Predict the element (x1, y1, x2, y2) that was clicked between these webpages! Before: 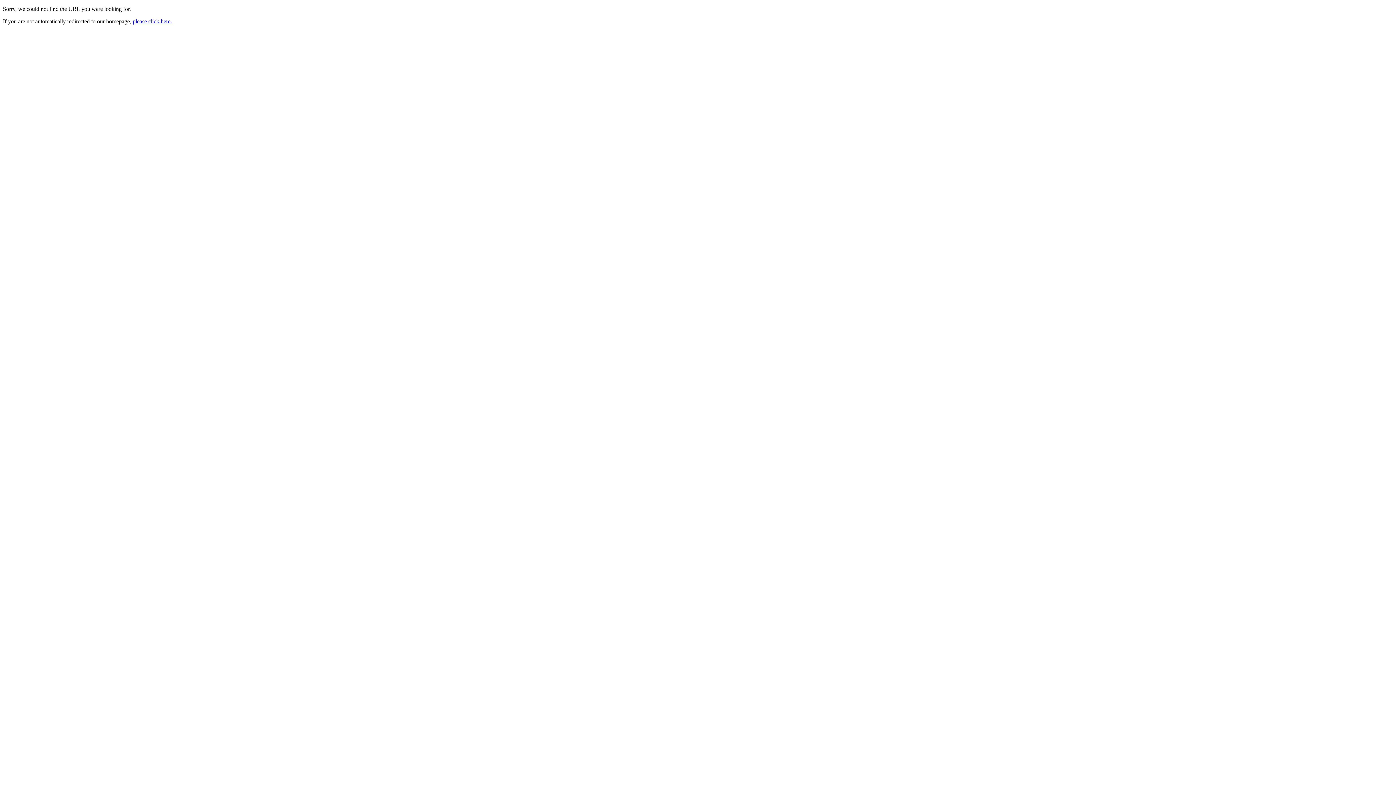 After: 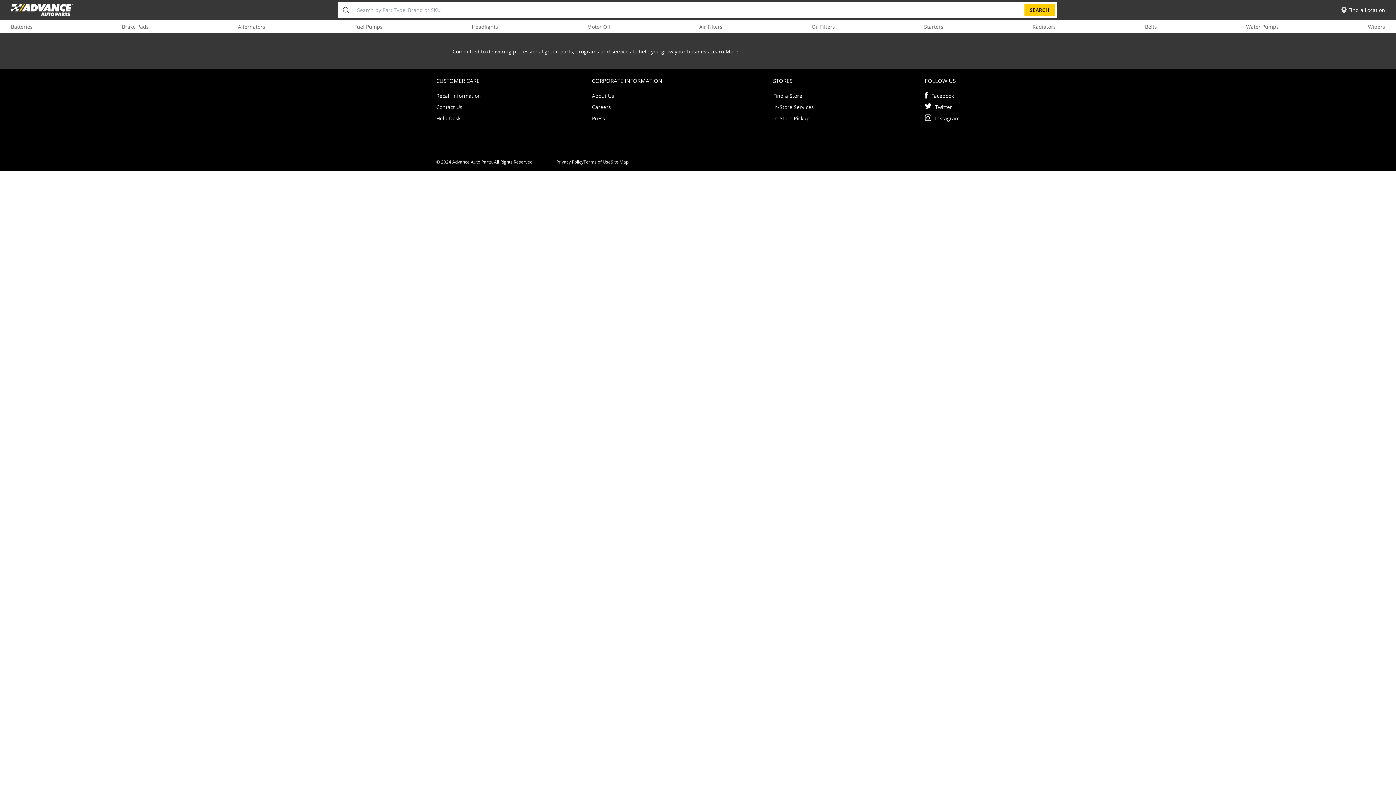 Action: bbox: (132, 18, 172, 24) label: please click here.